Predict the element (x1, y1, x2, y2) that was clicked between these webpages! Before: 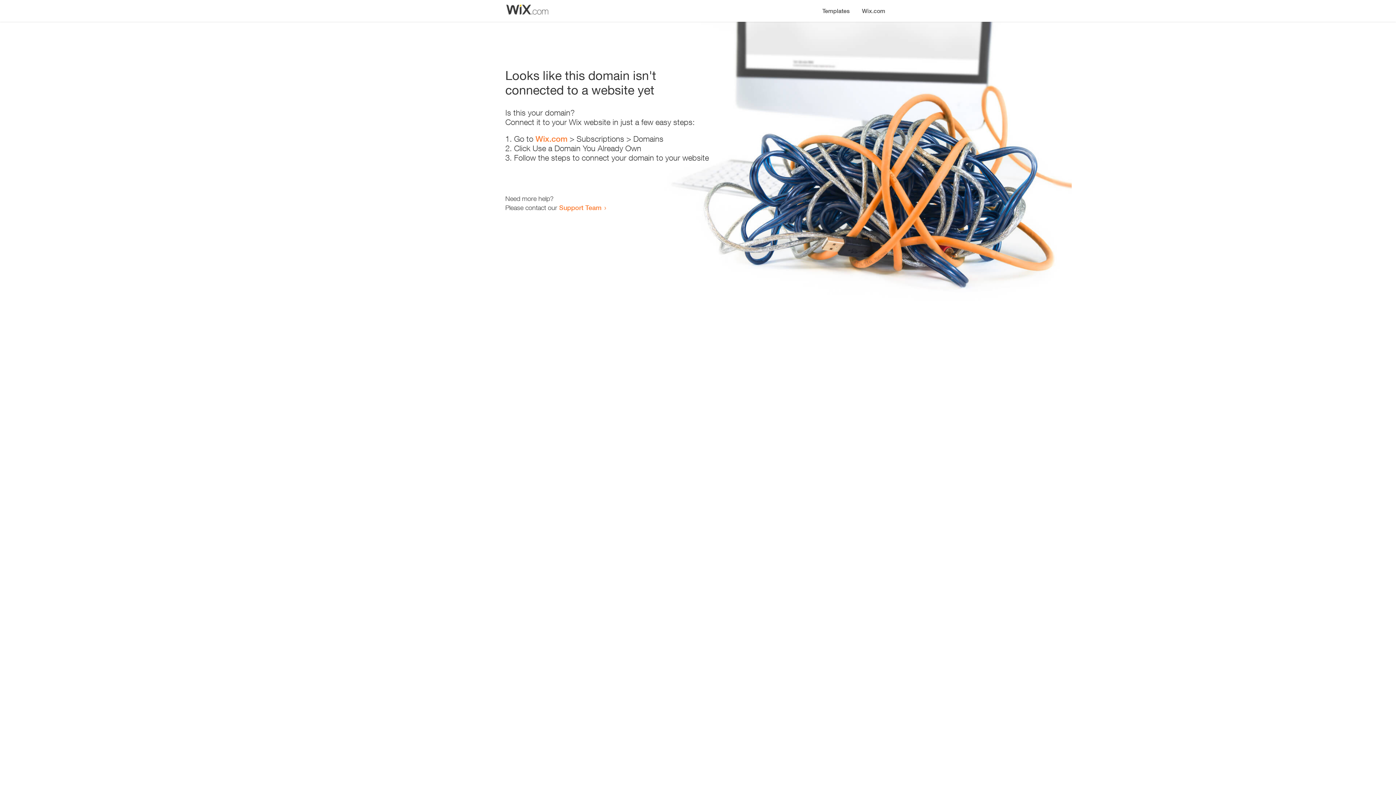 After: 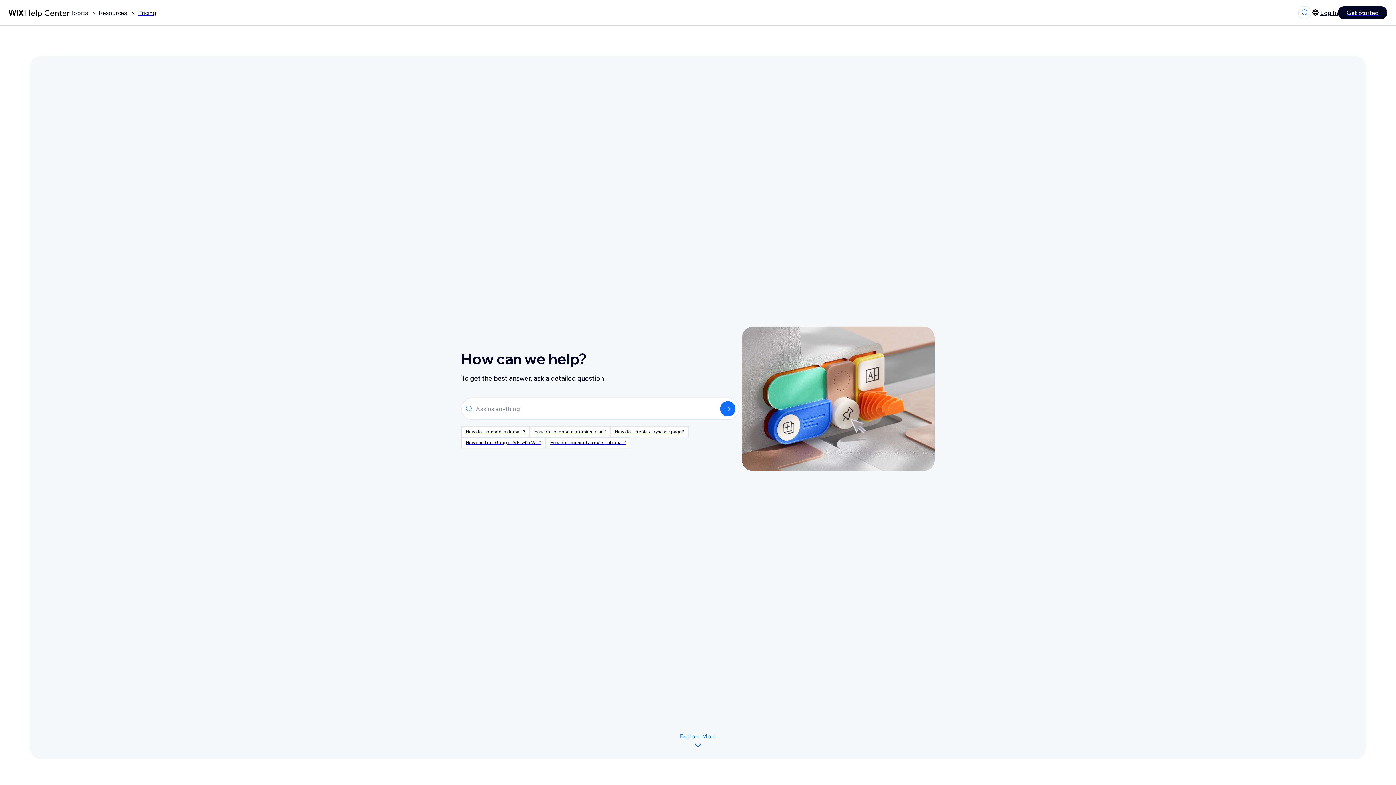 Action: bbox: (559, 203, 601, 211) label: Support Team